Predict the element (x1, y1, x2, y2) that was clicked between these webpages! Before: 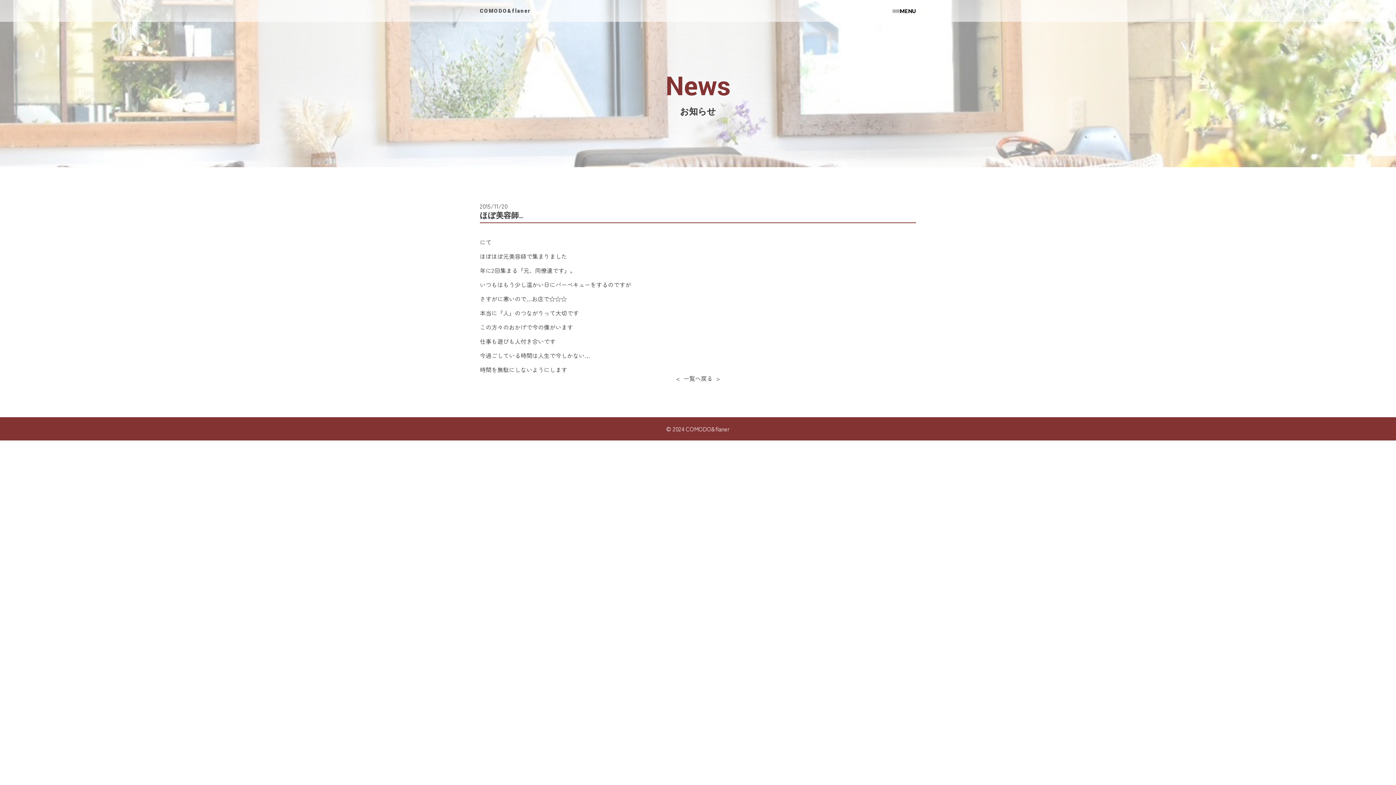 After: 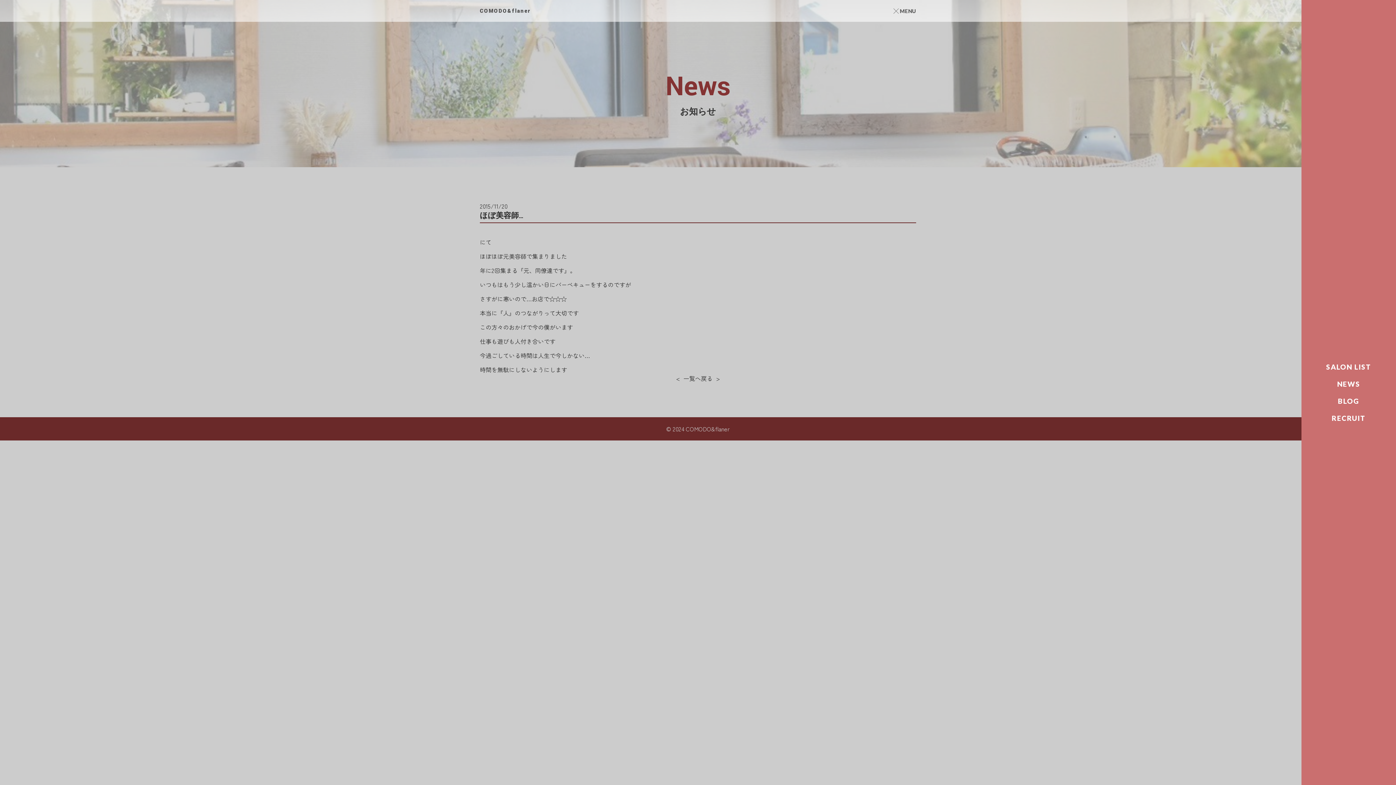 Action: label: MENU bbox: (892, 7, 916, 14)